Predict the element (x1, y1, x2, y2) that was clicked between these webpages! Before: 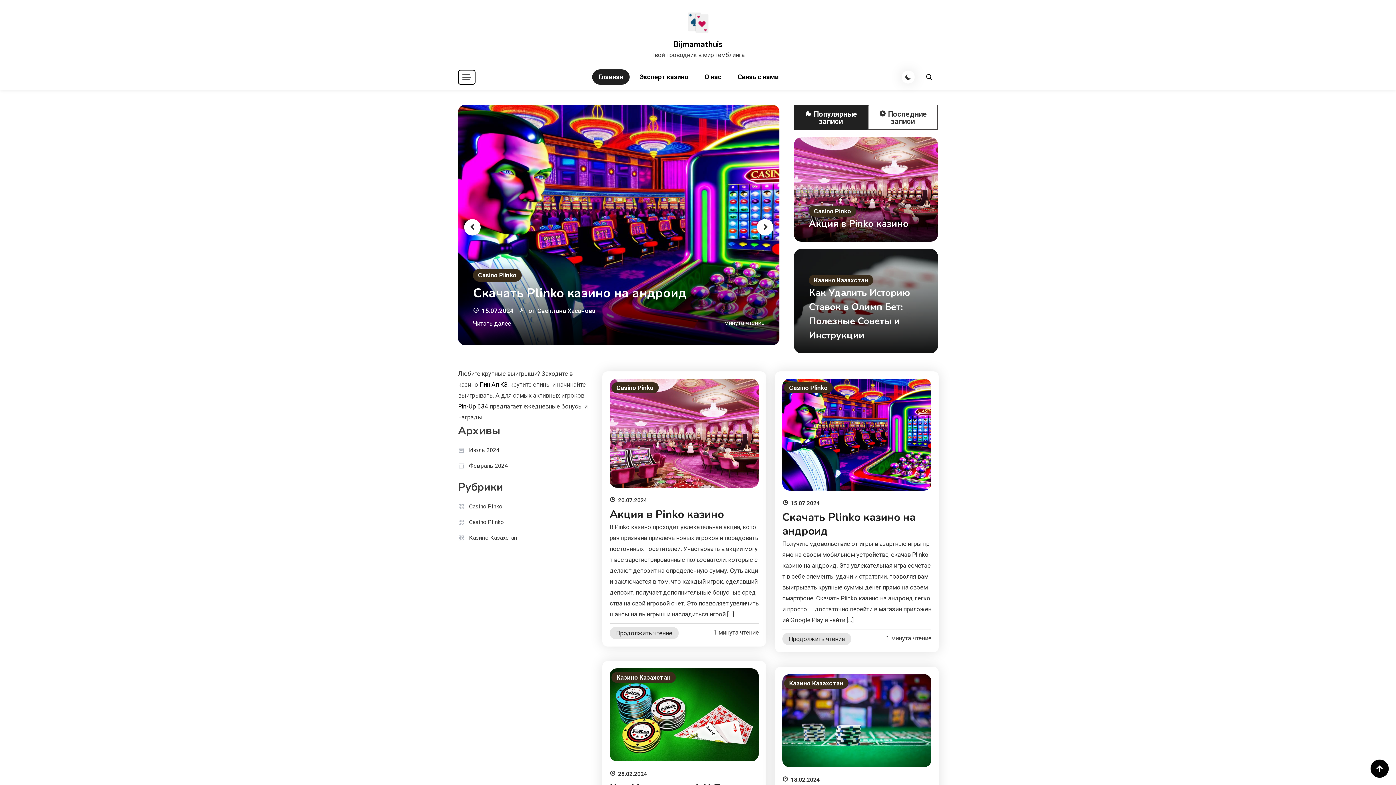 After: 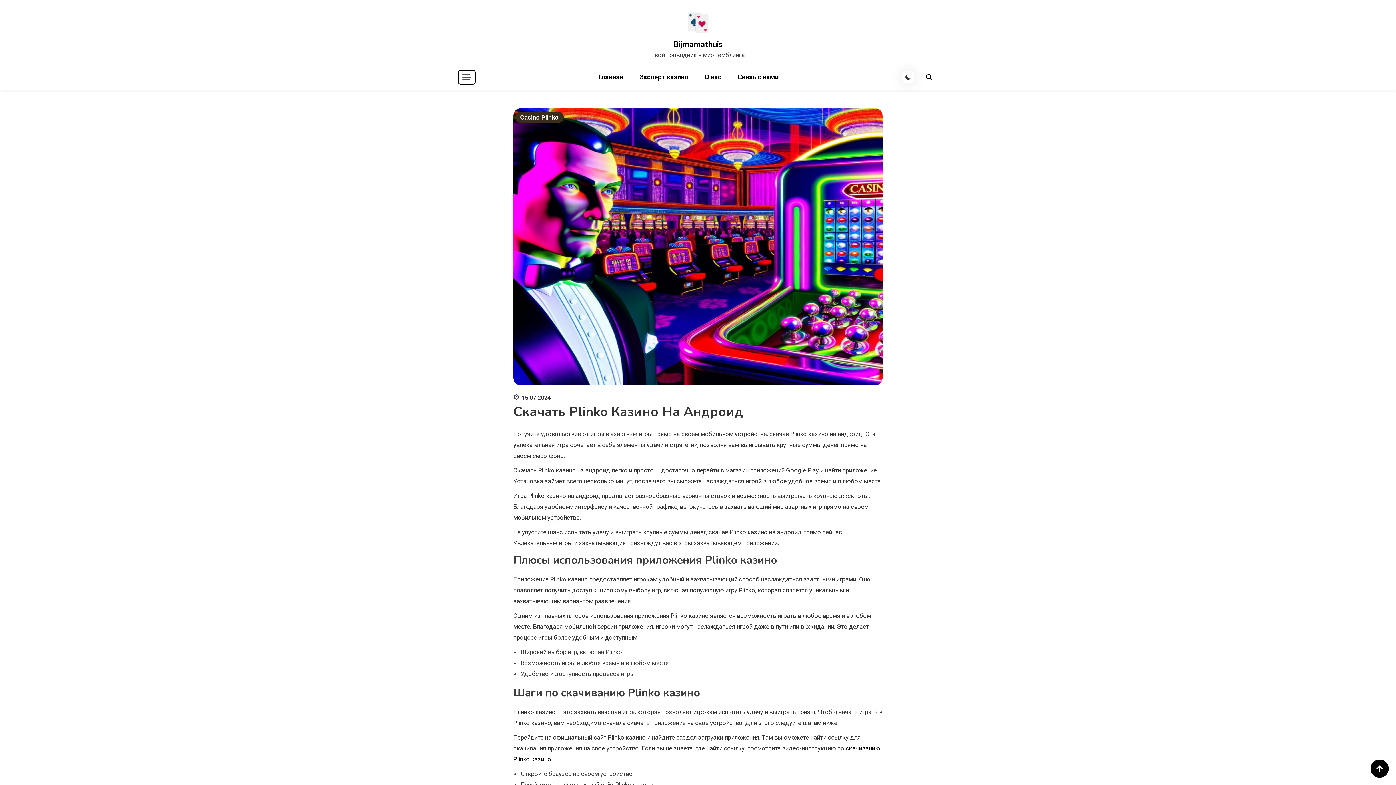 Action: label: 15.07.2024 bbox: (790, 499, 819, 506)